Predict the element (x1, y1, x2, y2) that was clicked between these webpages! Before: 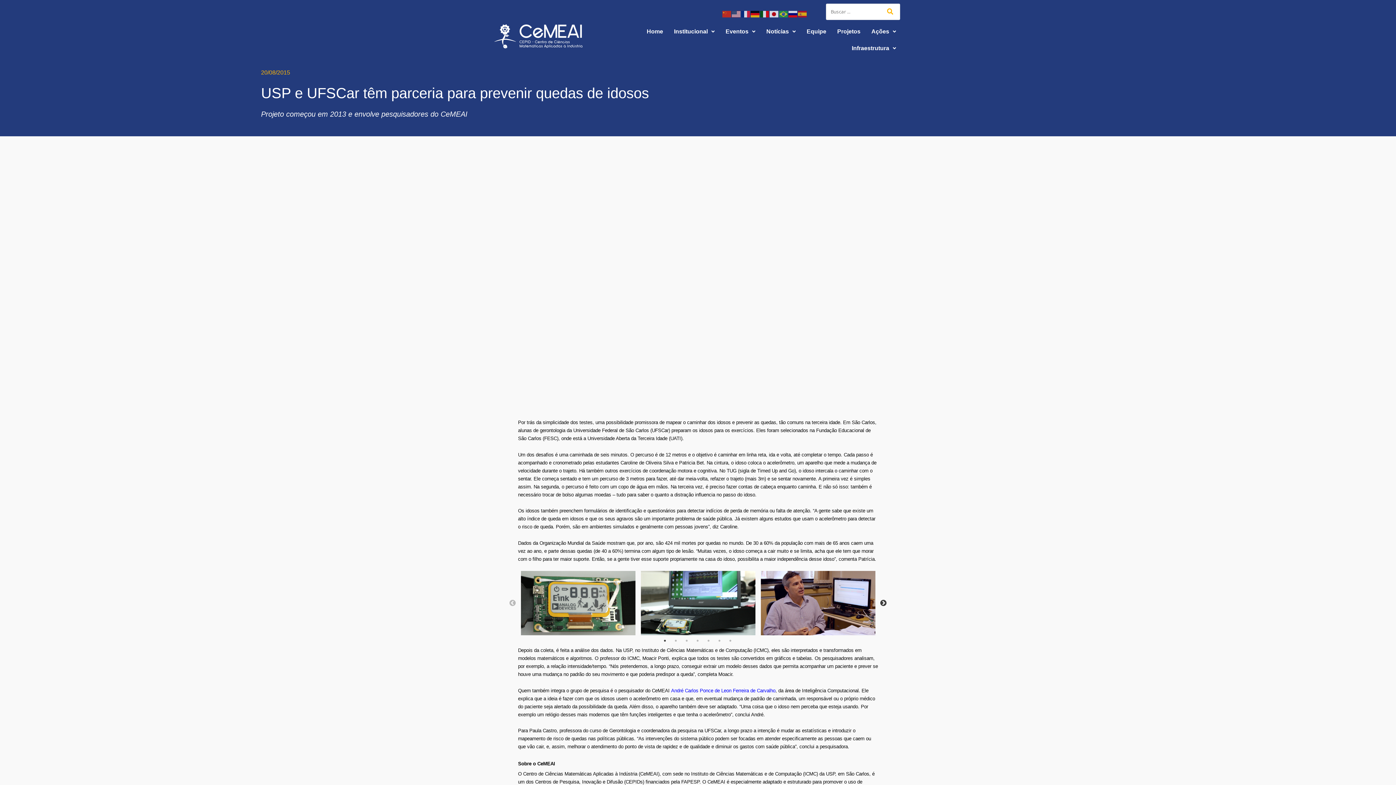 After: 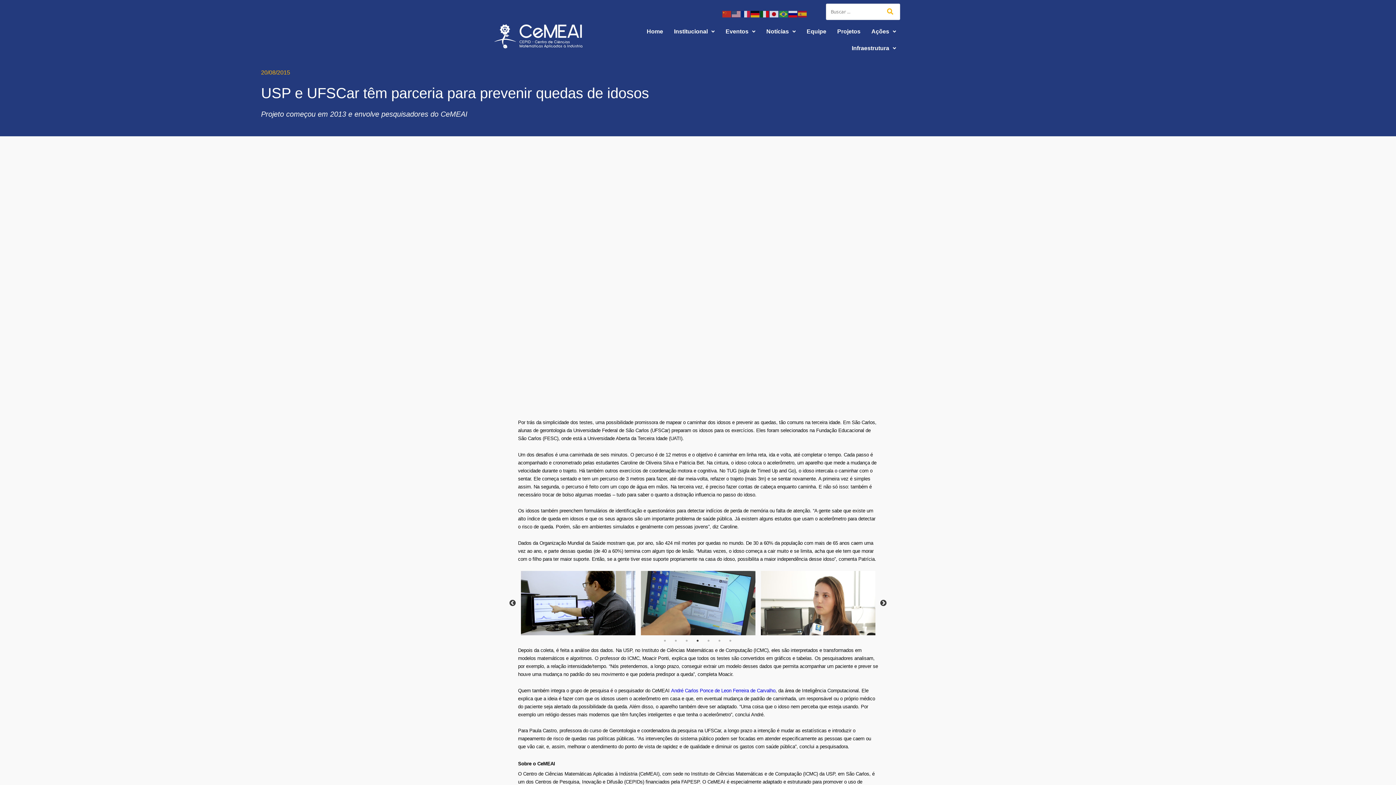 Action: label: 4 of 3 bbox: (694, 637, 701, 644)